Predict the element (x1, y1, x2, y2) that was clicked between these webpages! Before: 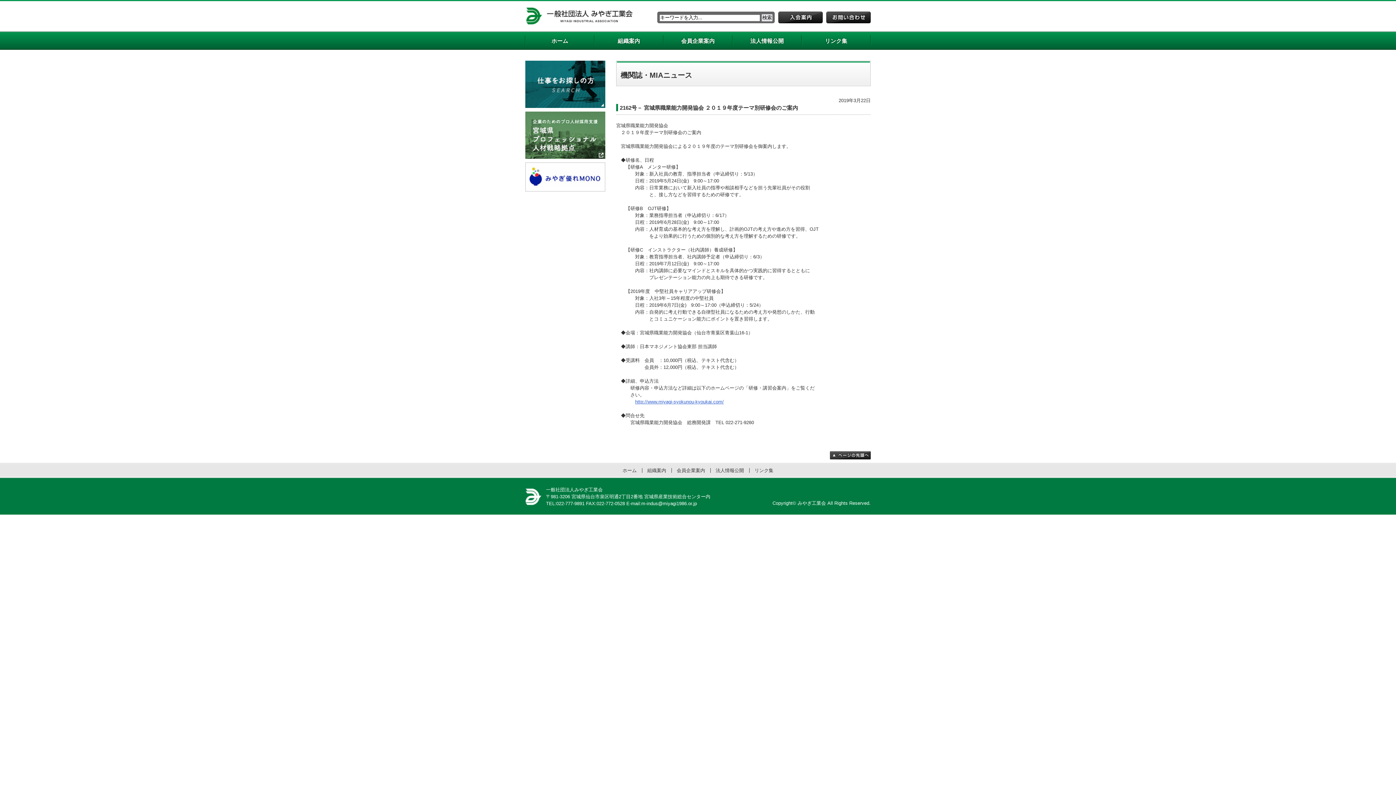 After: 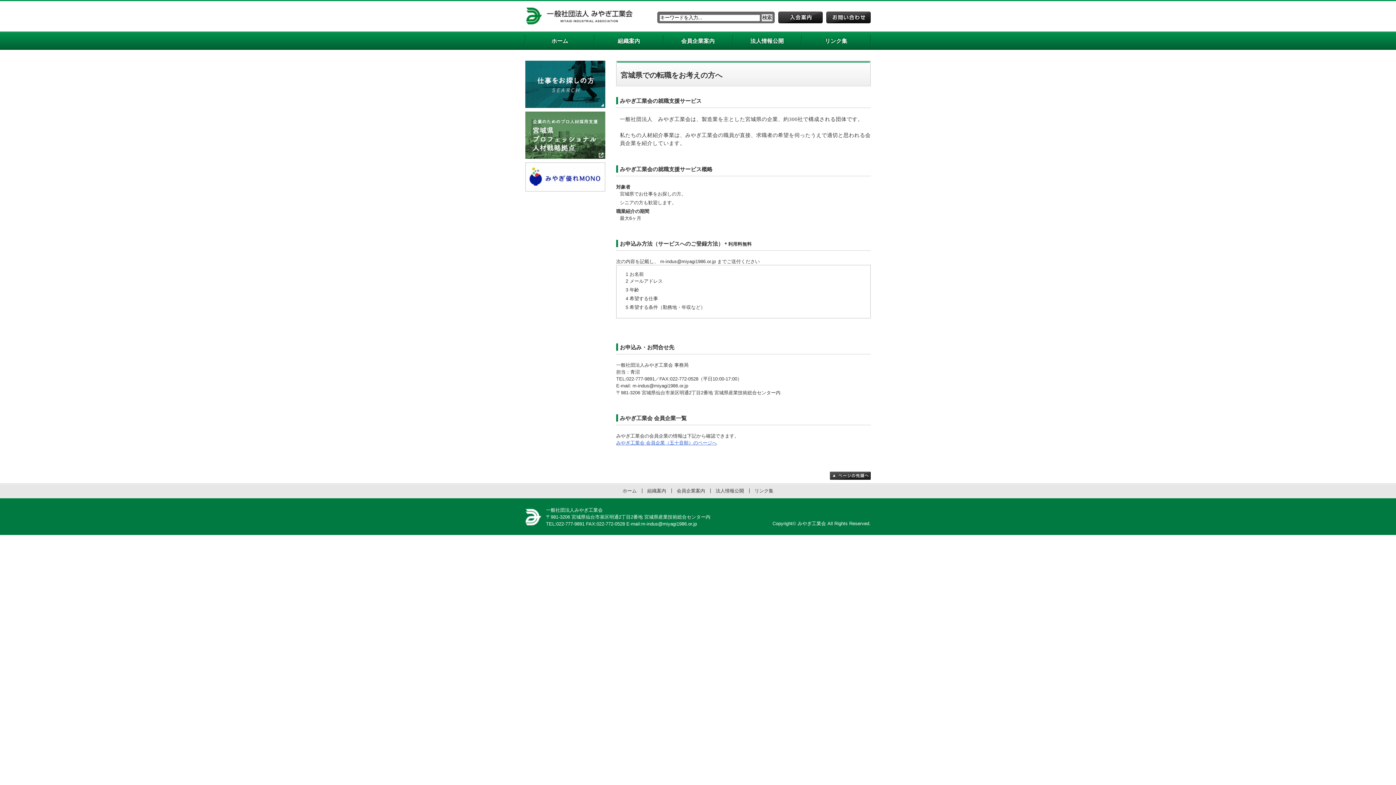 Action: bbox: (525, 101, 605, 107)